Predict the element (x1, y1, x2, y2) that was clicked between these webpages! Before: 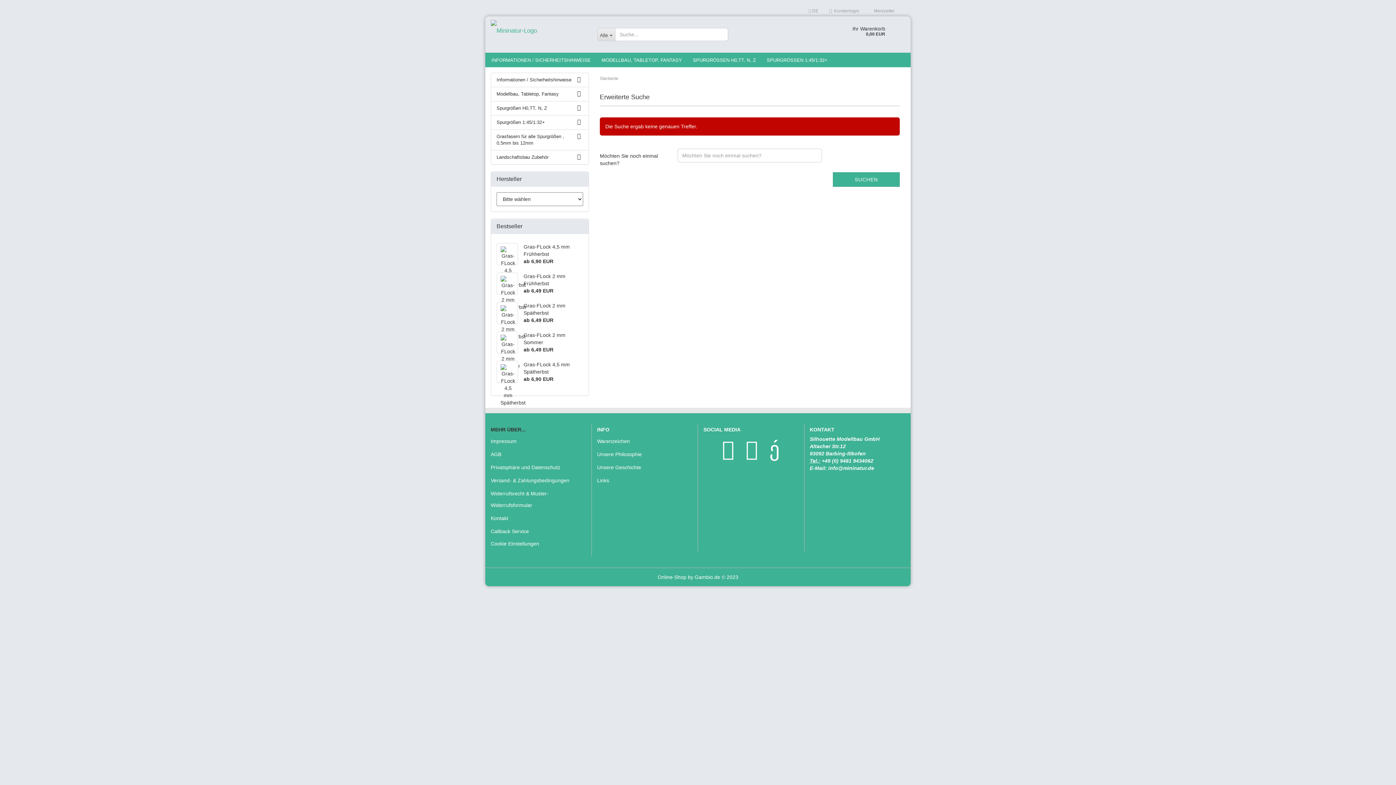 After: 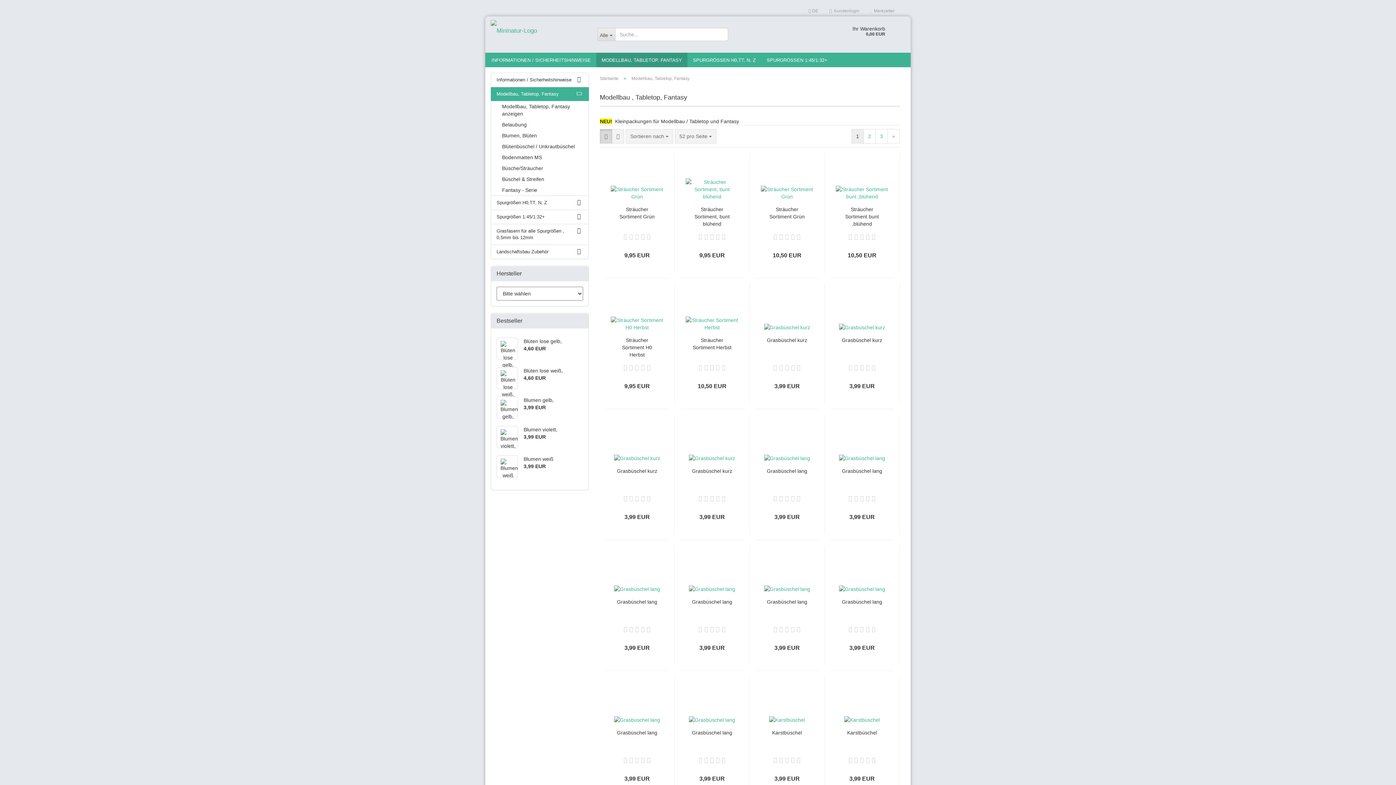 Action: label: Modellbau, Tabletop, Fantasy bbox: (491, 87, 588, 101)